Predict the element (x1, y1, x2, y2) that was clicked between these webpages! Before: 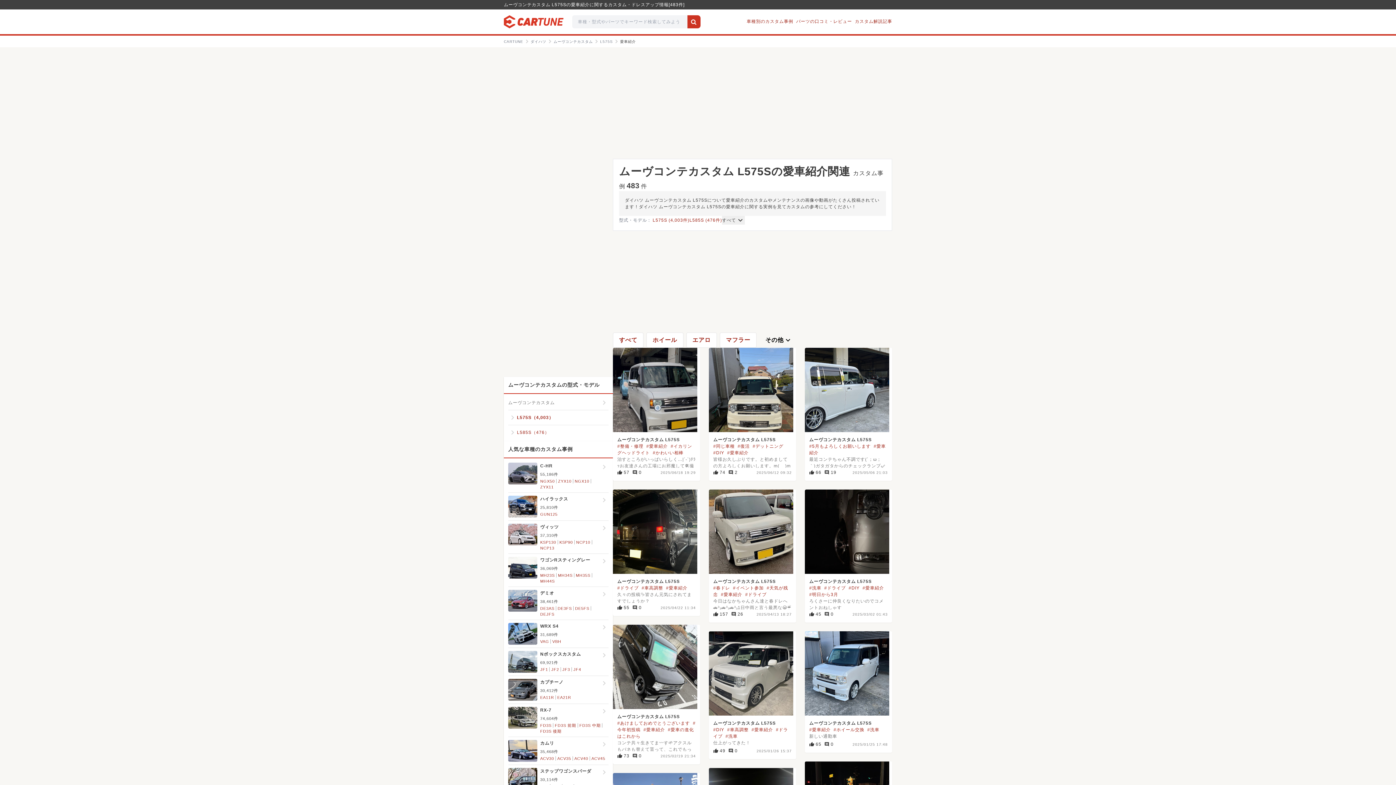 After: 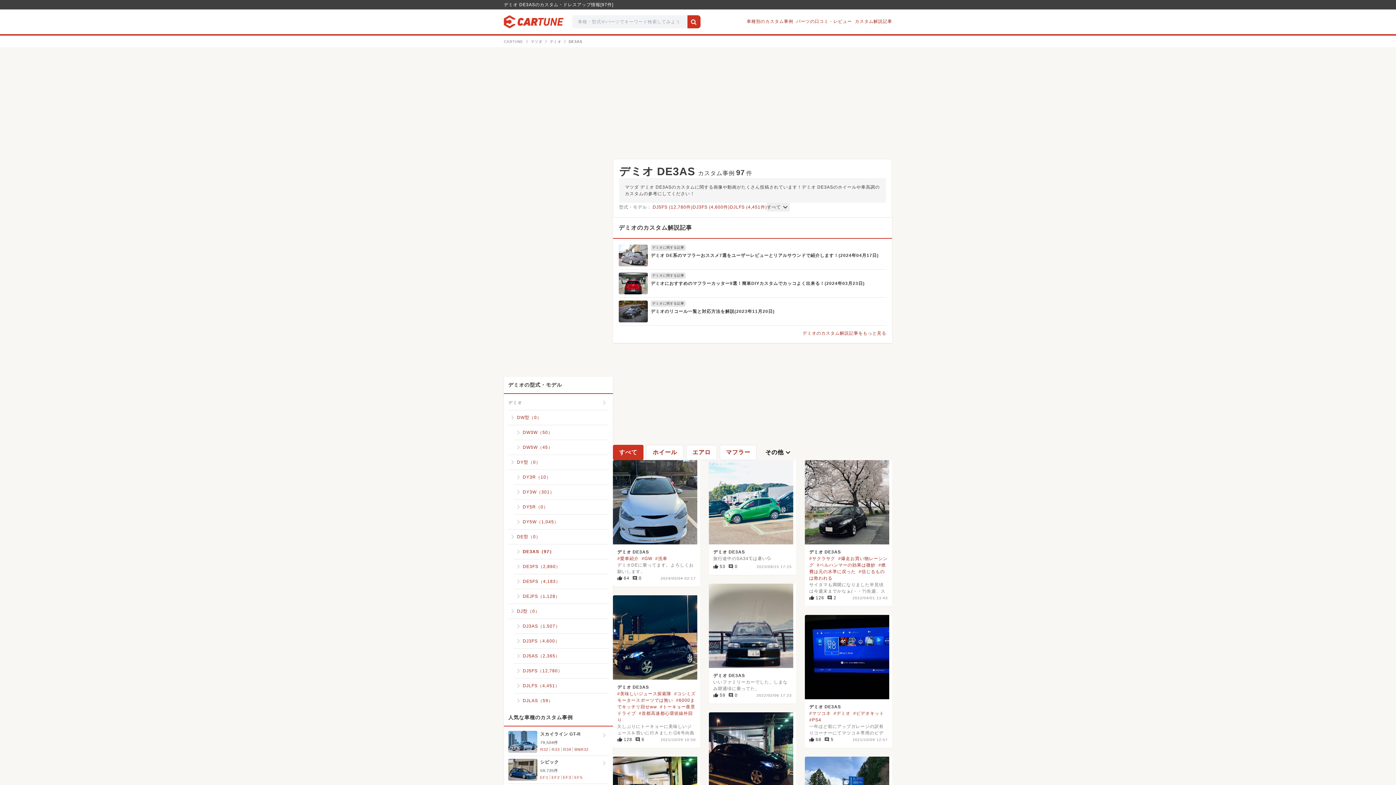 Action: bbox: (540, 606, 556, 610) label: DE3AS